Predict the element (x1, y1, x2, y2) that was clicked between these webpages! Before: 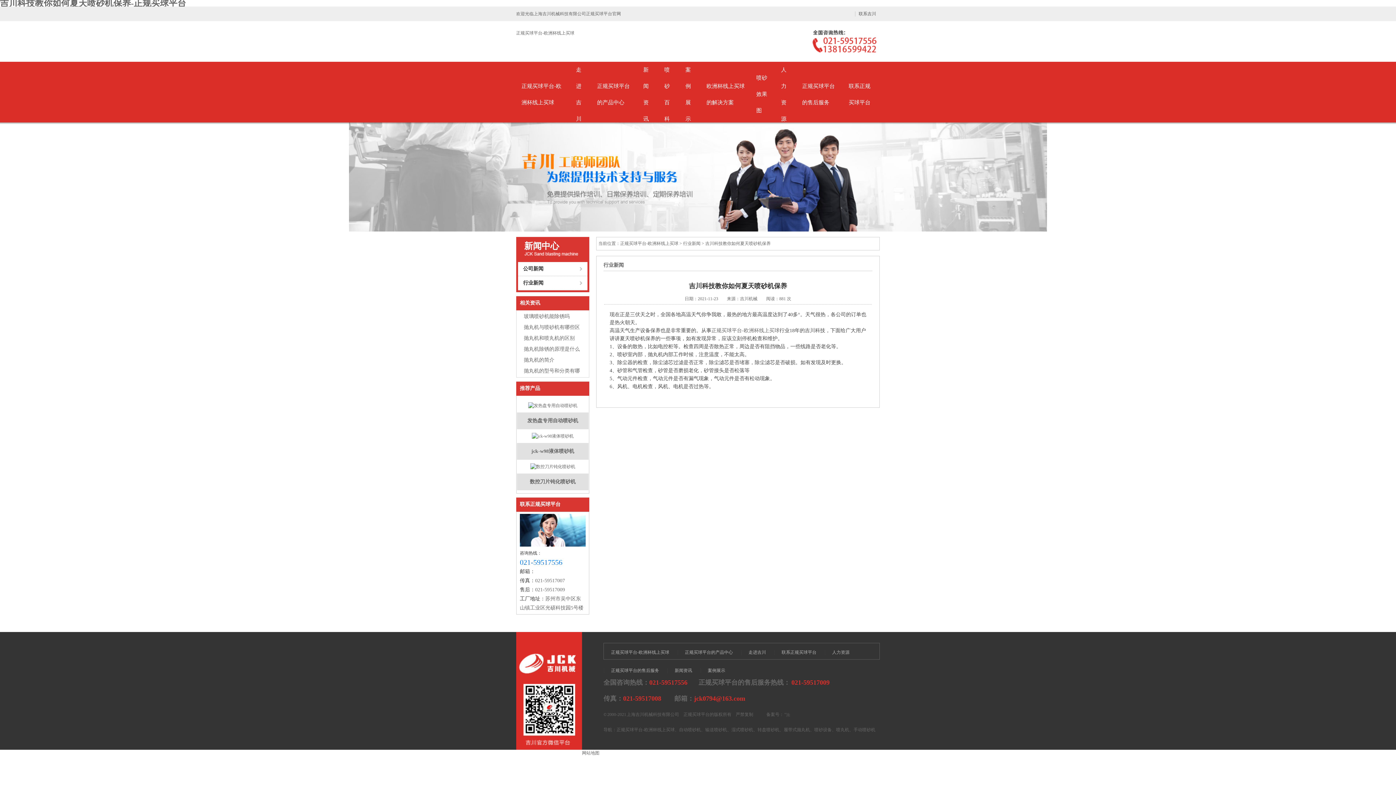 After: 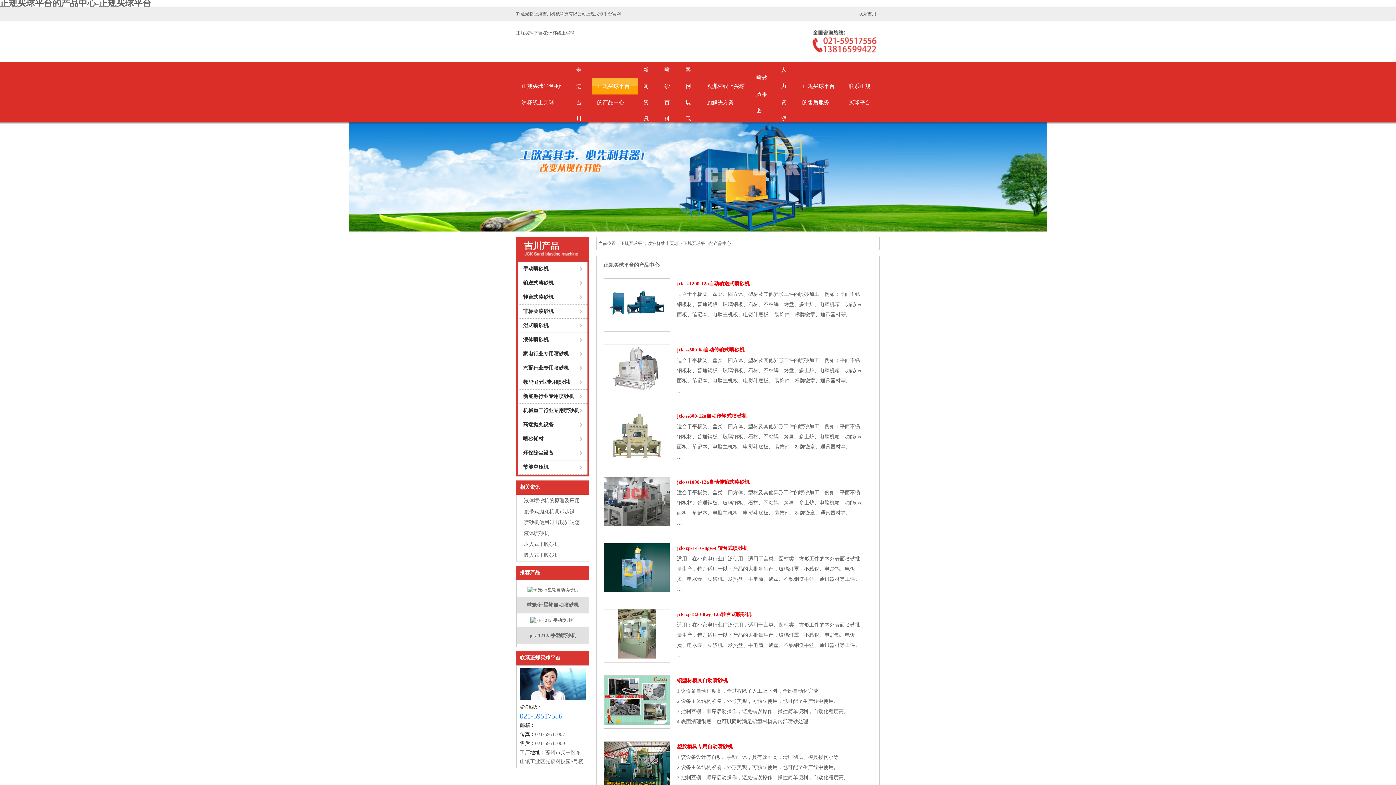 Action: bbox: (592, 78, 638, 94) label: 正规买球平台的产品中心